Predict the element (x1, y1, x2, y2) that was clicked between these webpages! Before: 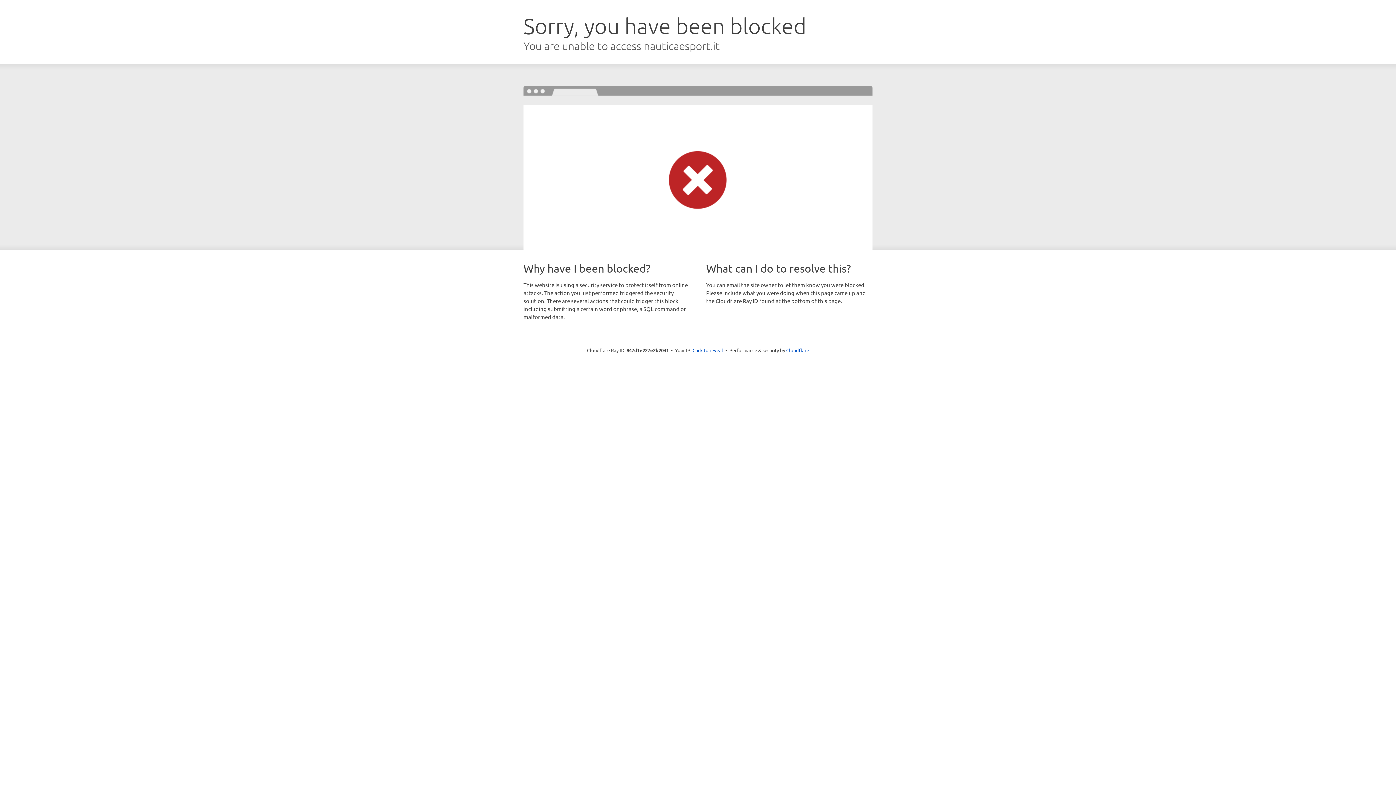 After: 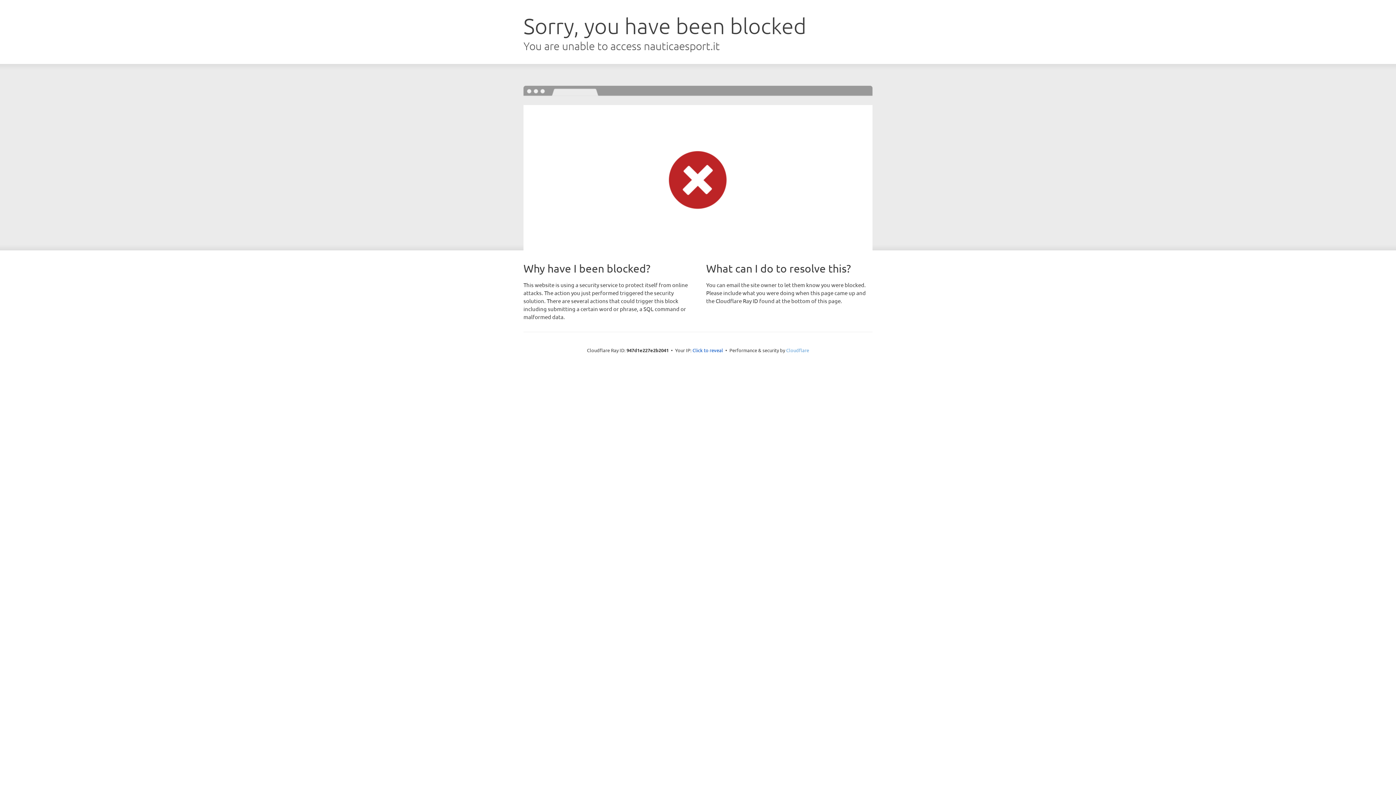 Action: label: Cloudflare bbox: (786, 347, 809, 353)